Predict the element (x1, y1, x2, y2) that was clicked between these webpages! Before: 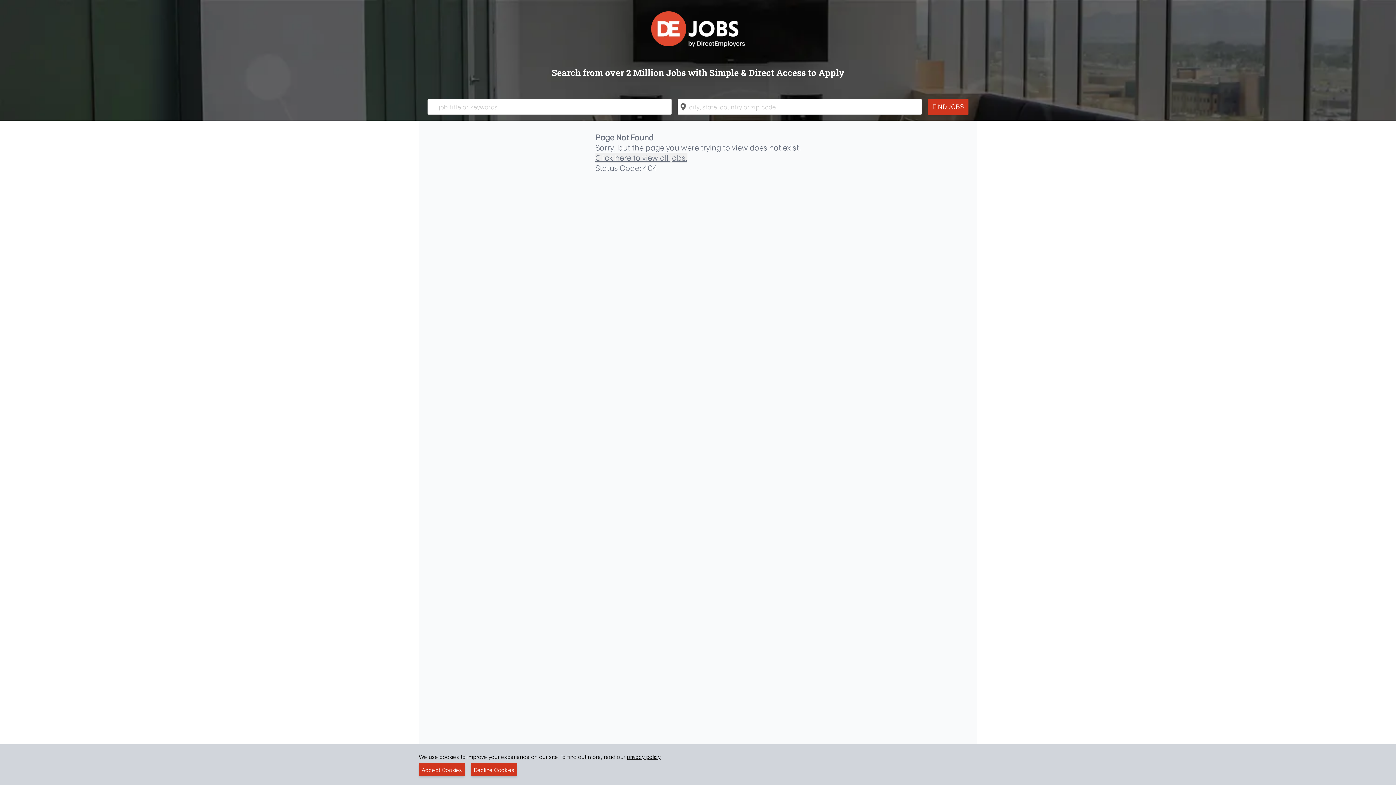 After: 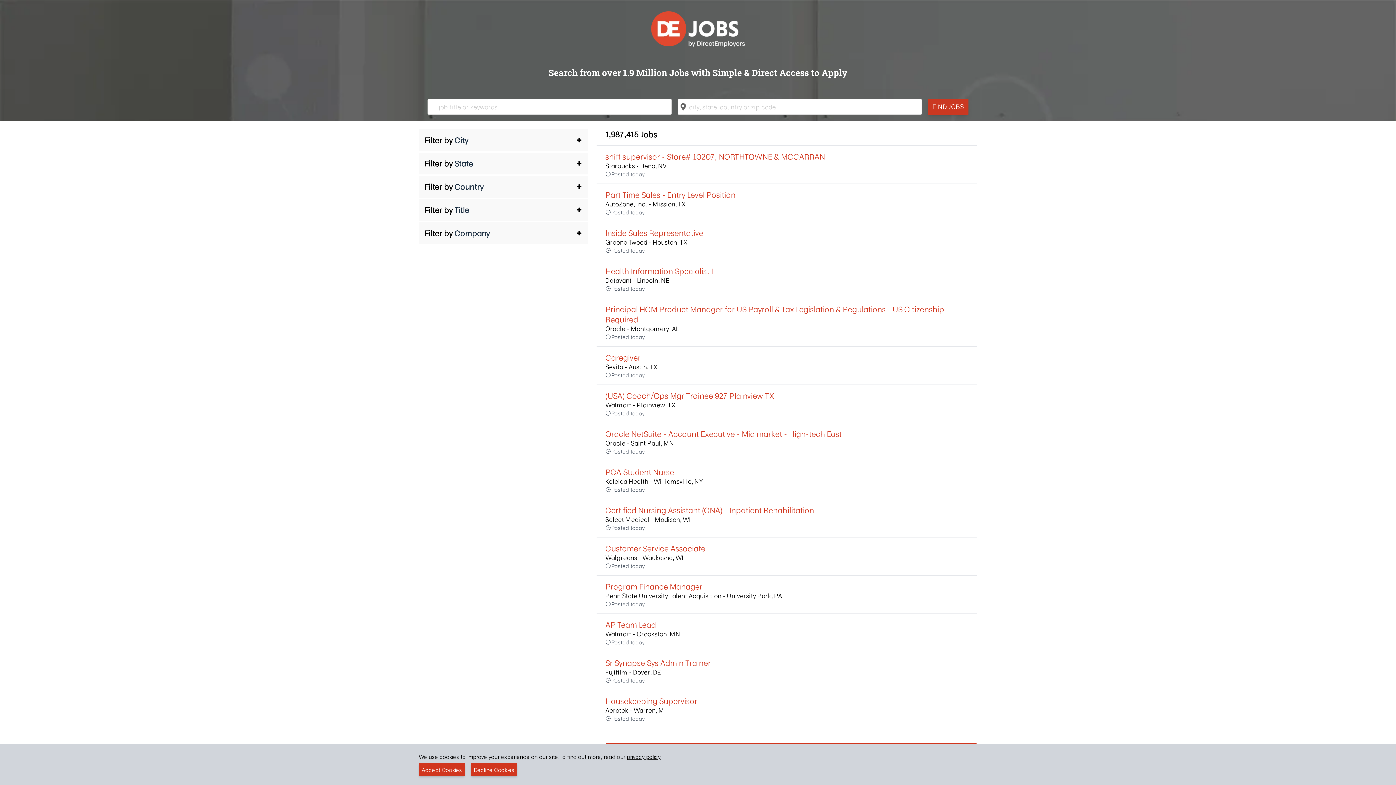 Action: bbox: (928, 98, 968, 114) label: FIND JOBS